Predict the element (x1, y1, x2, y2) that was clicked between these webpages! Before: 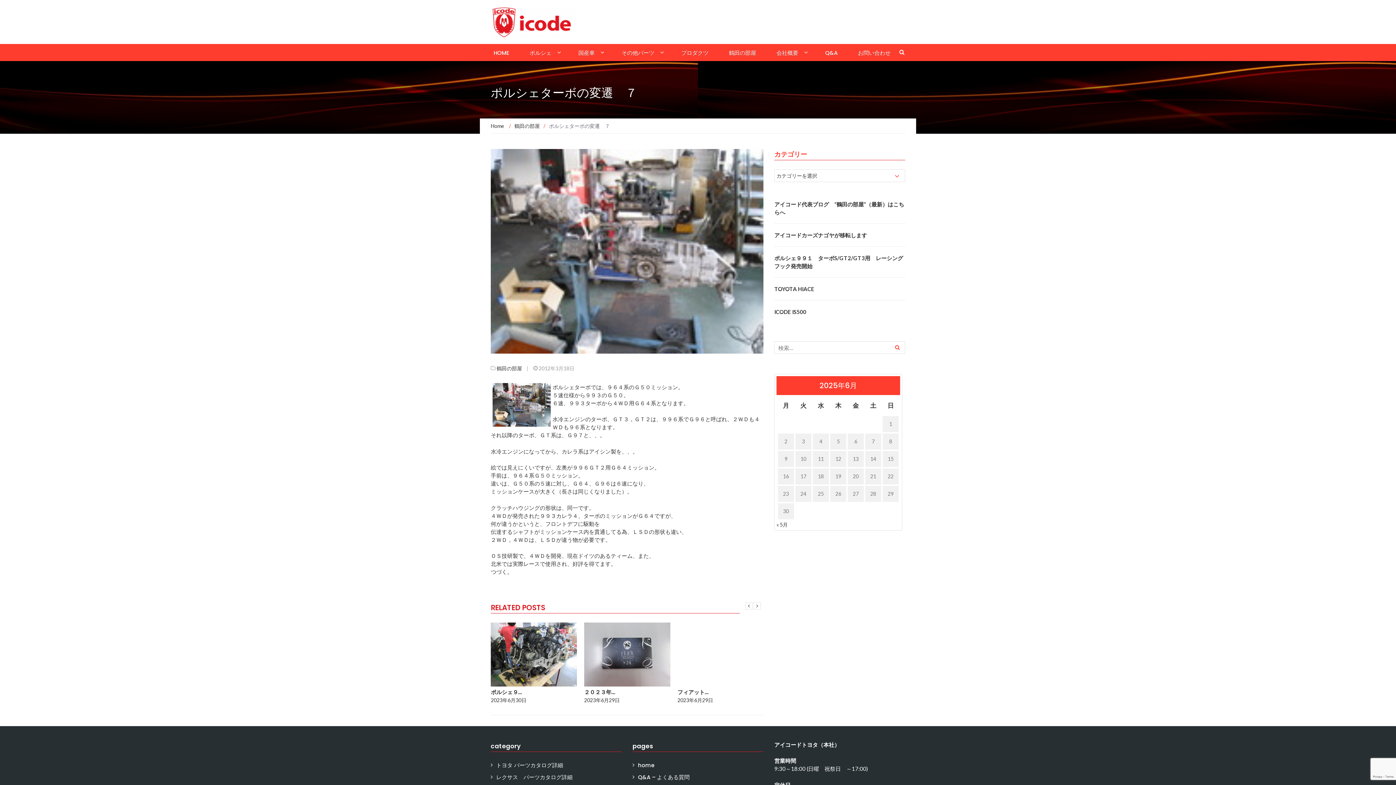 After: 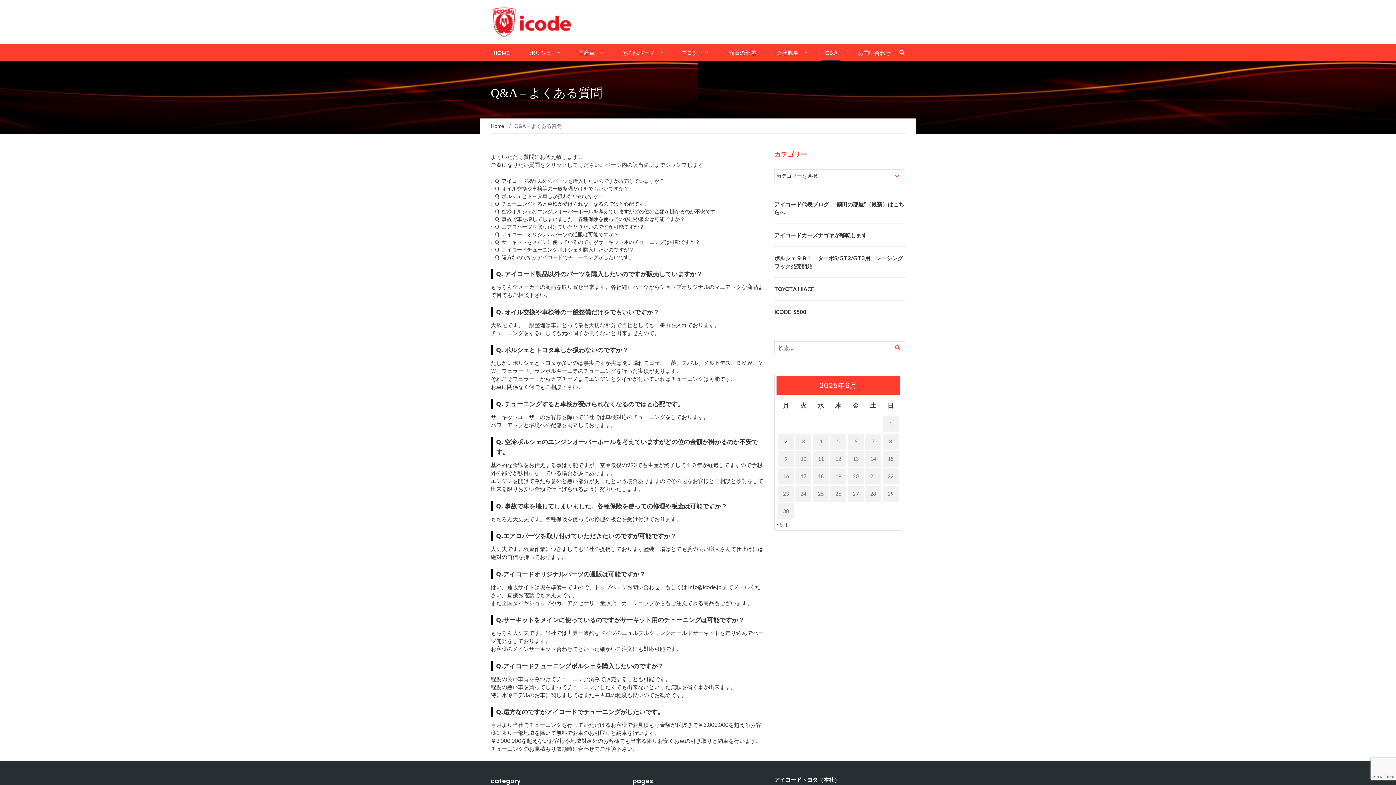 Action: label: Q&A bbox: (822, 44, 840, 61)